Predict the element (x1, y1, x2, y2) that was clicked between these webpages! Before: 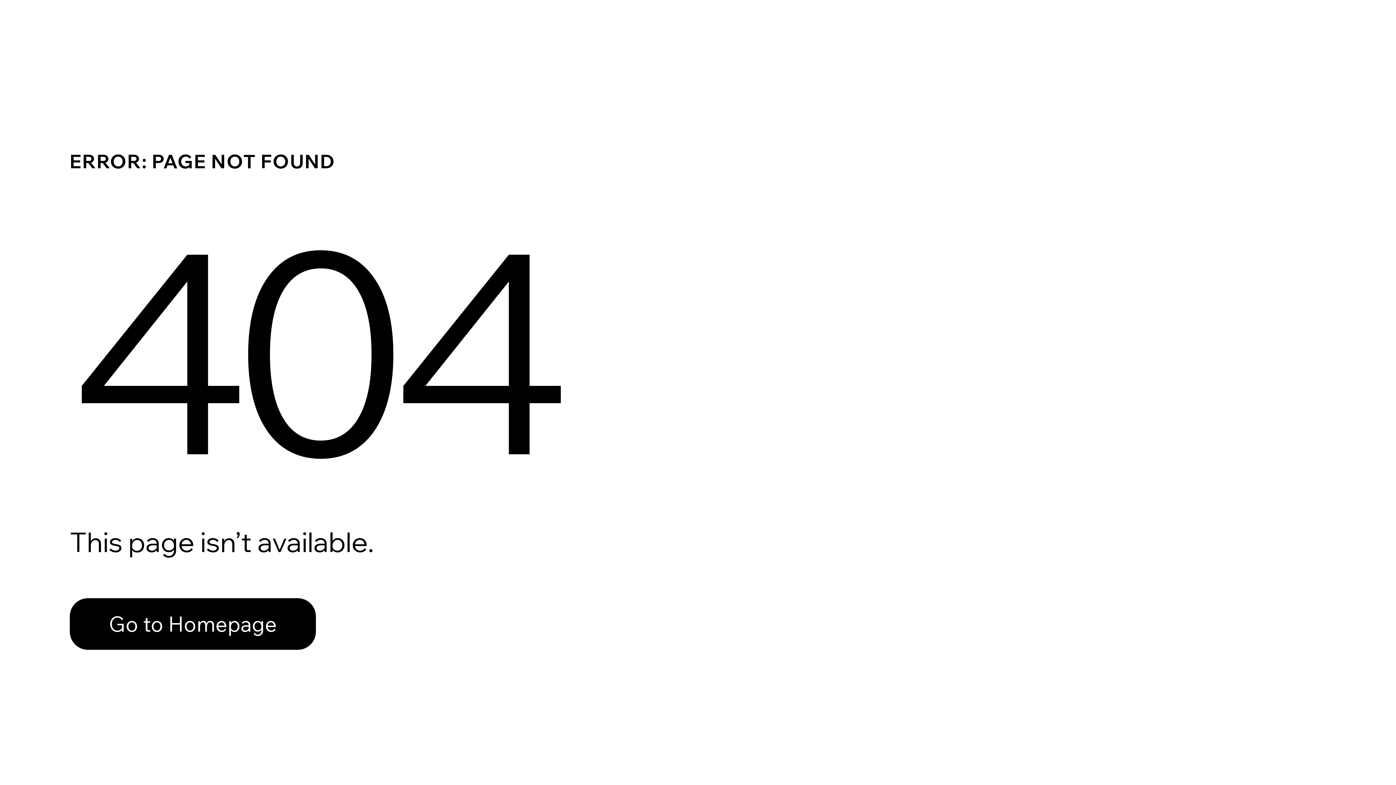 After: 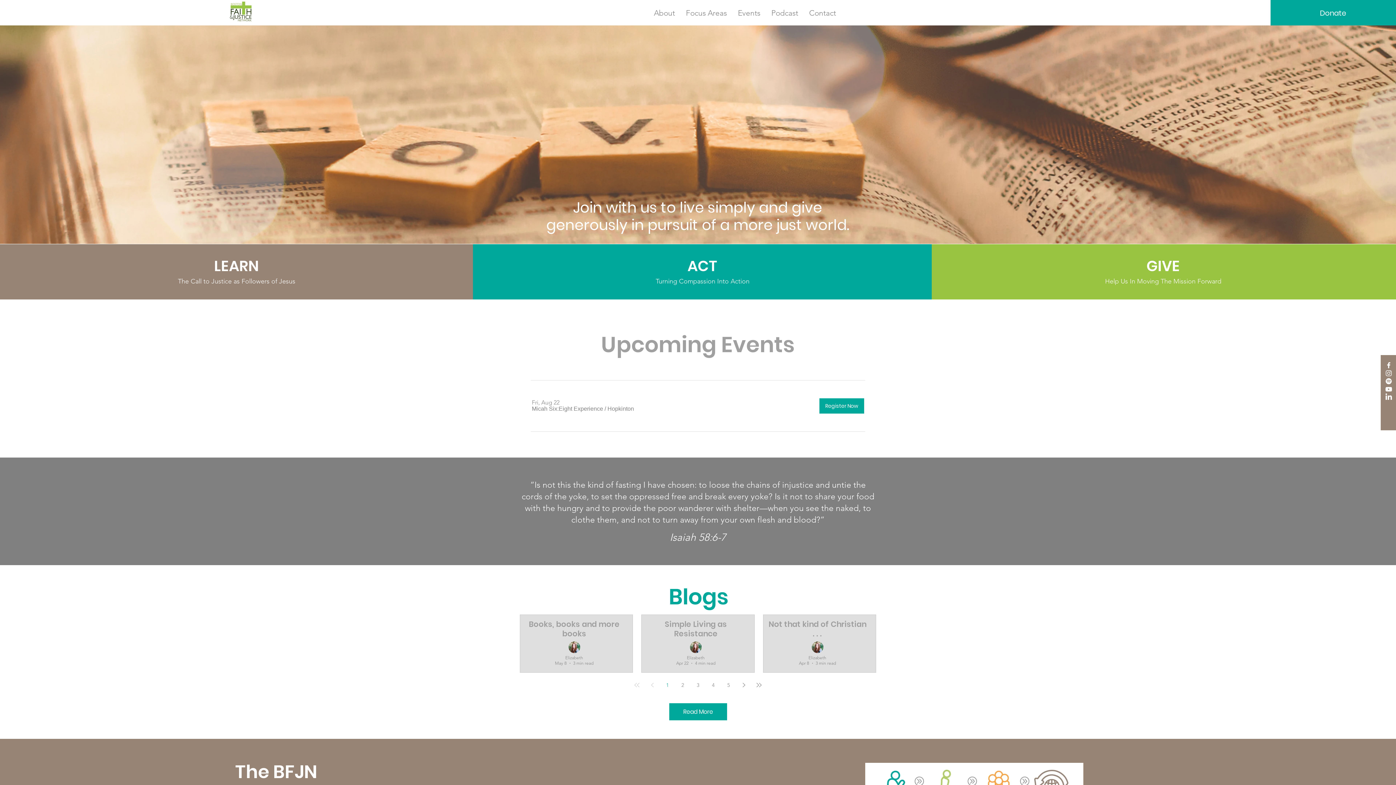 Action: bbox: (69, 582, 768, 659) label: Go to Homepage